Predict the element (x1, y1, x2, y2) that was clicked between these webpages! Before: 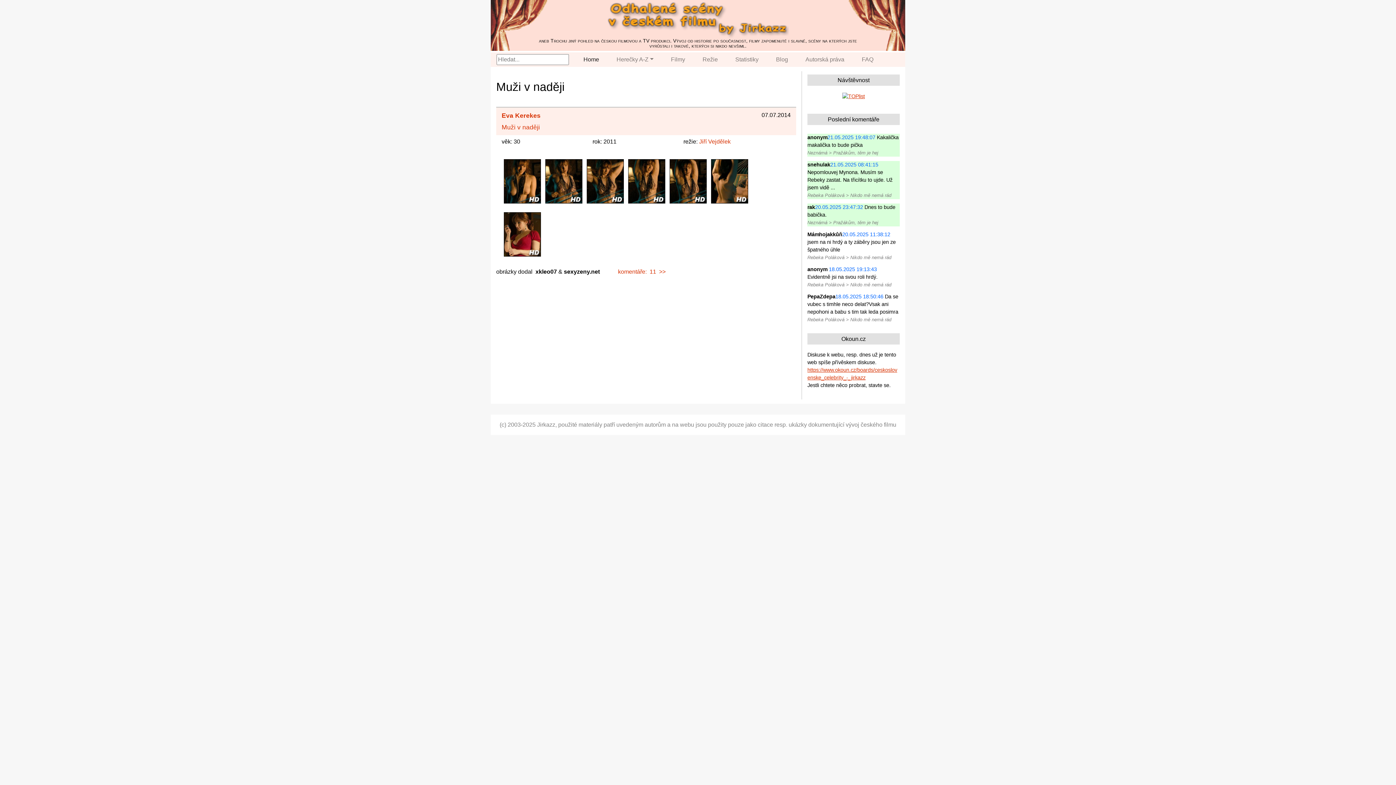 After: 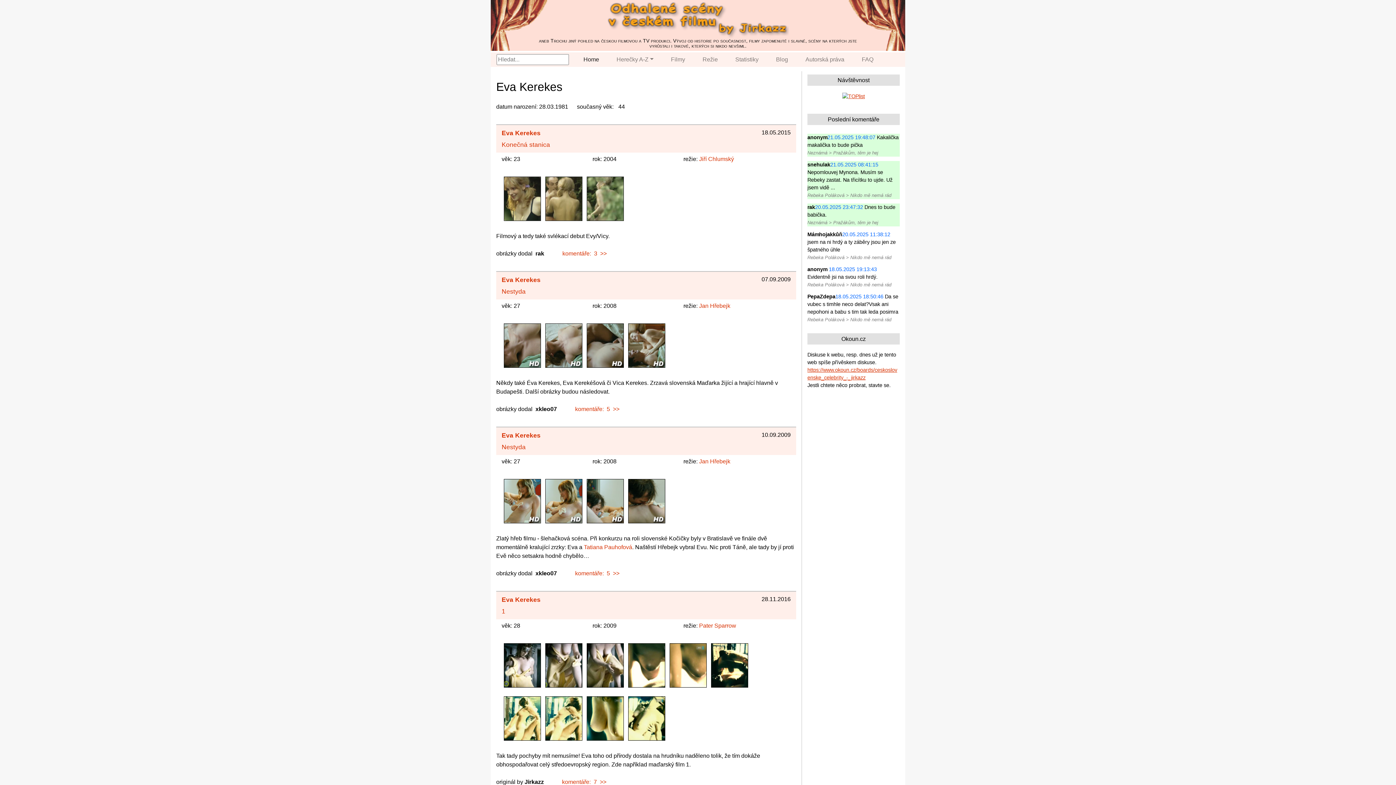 Action: label: Eva Kerekes bbox: (501, 112, 540, 119)